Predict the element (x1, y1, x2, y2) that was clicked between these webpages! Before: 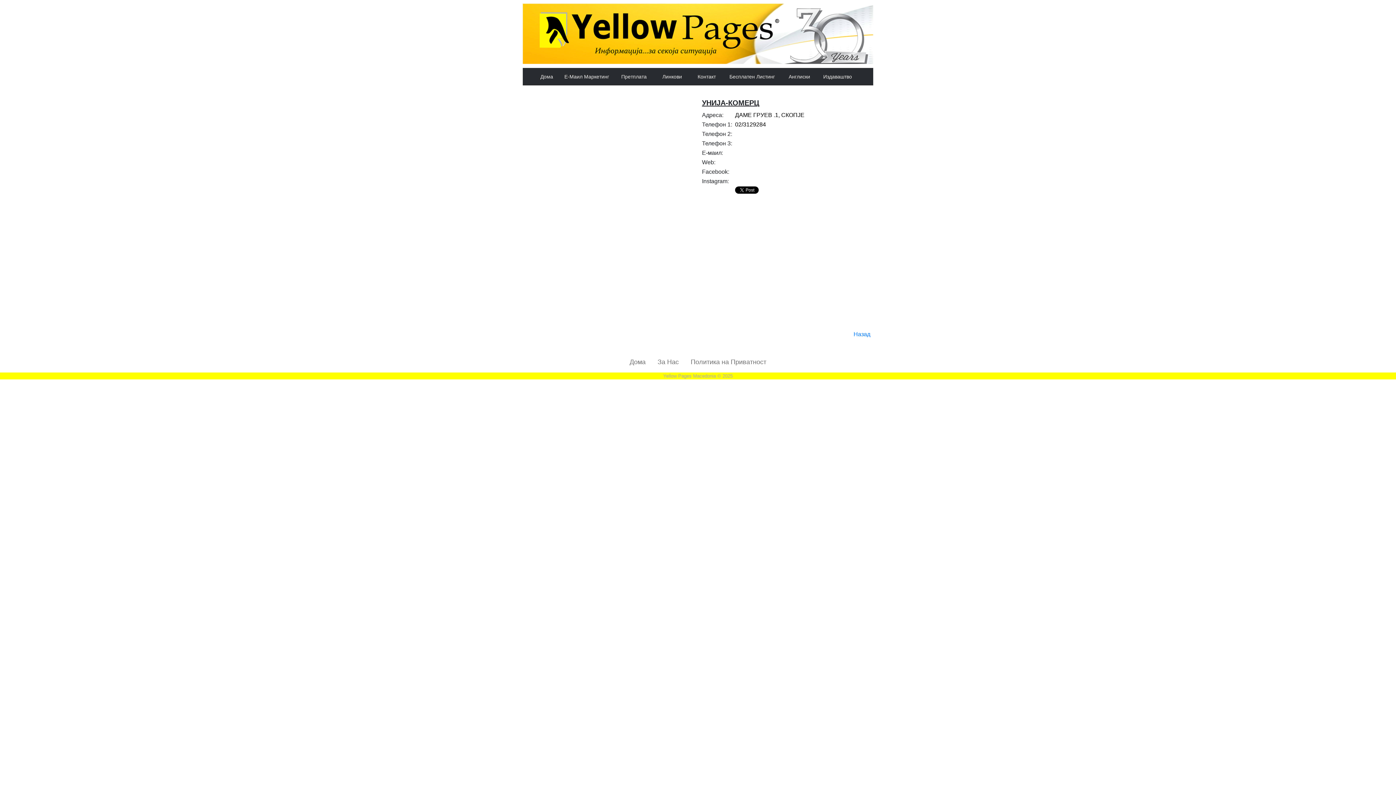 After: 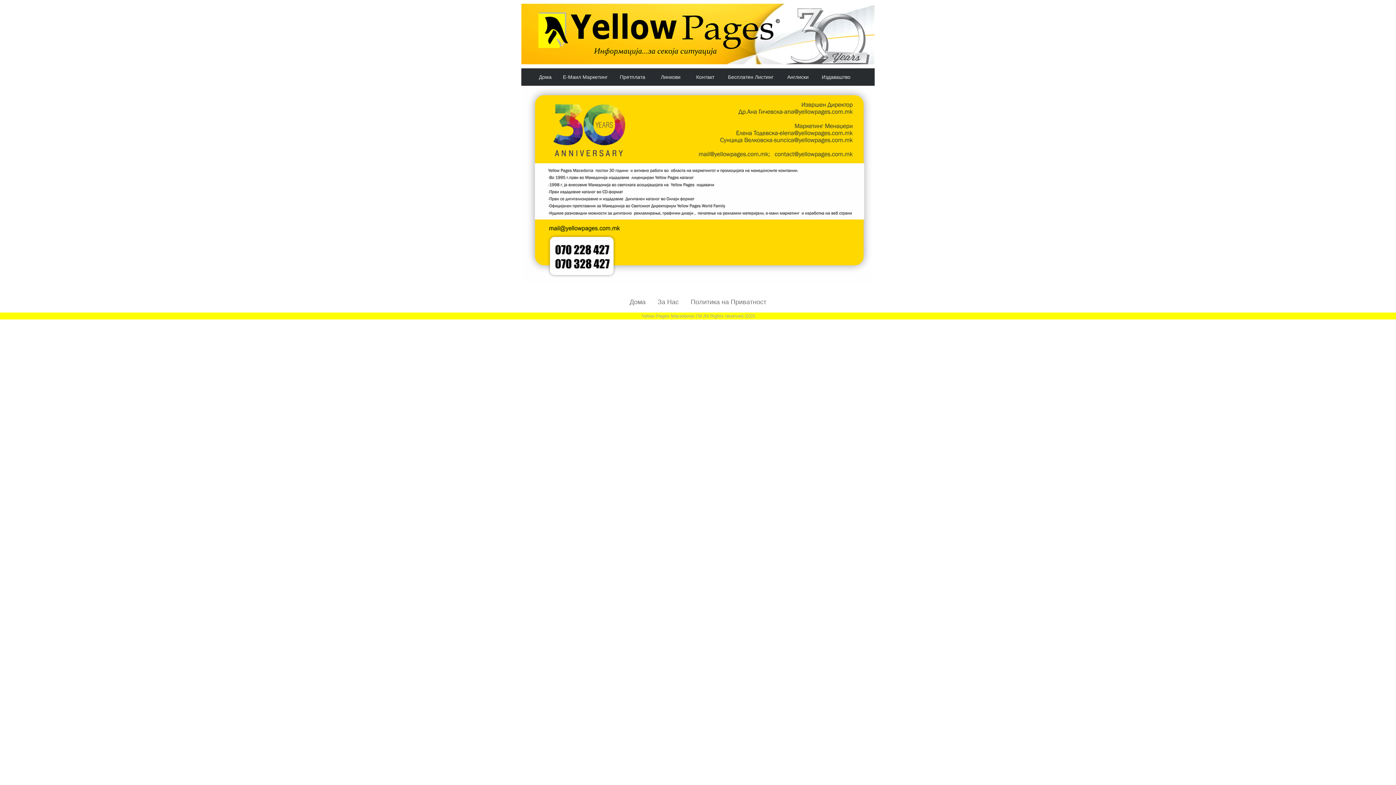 Action: bbox: (657, 358, 678, 365) label: За Нас